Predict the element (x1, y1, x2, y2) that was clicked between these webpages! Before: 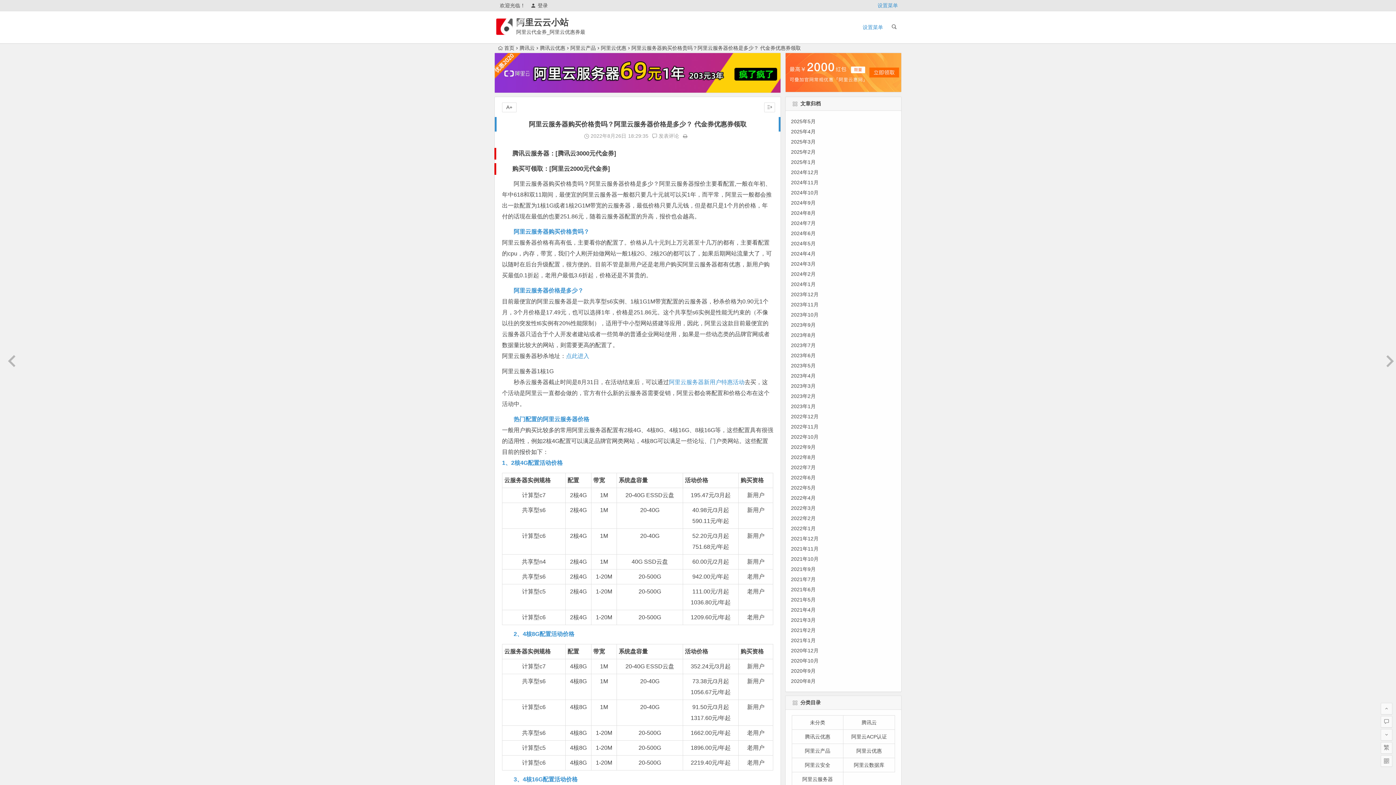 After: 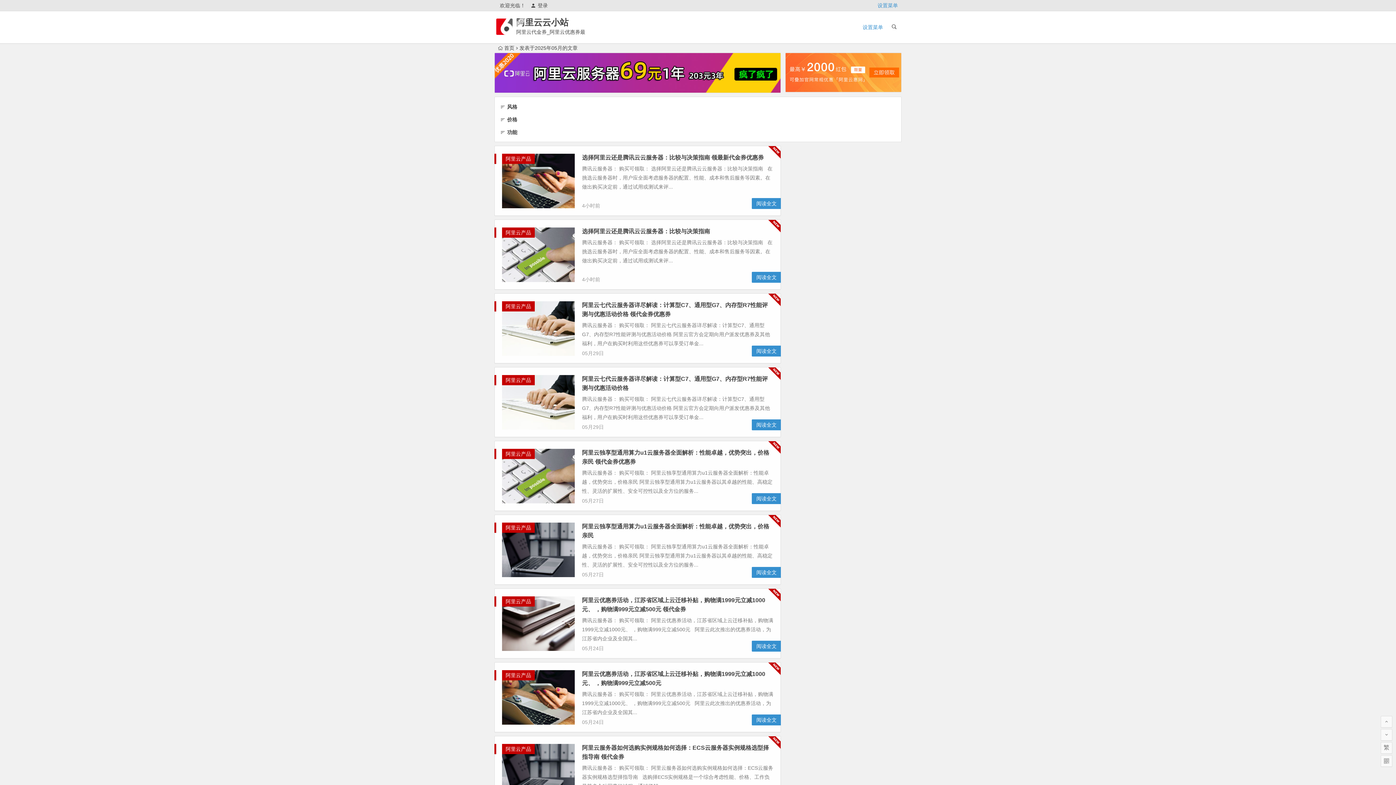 Action: label: 2025年5月 bbox: (791, 118, 815, 124)